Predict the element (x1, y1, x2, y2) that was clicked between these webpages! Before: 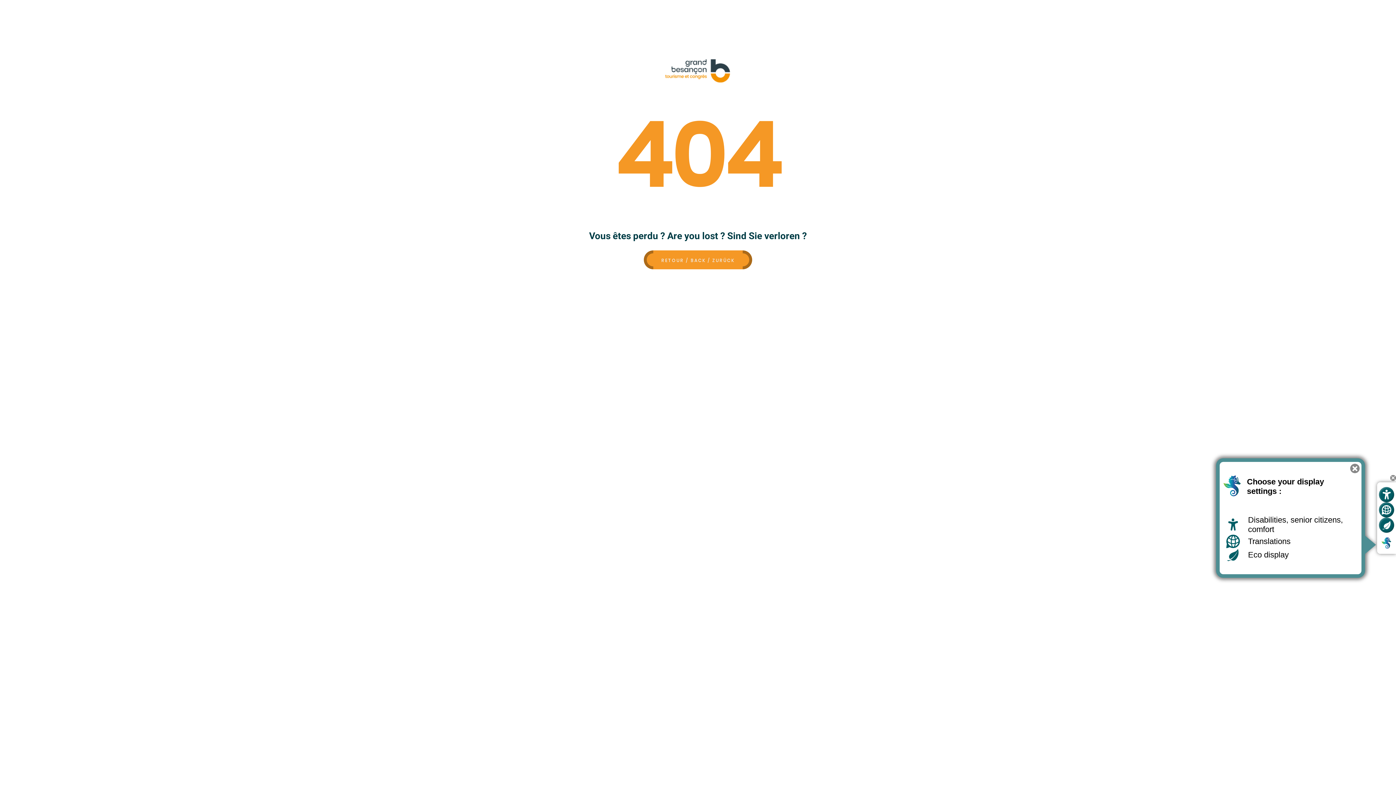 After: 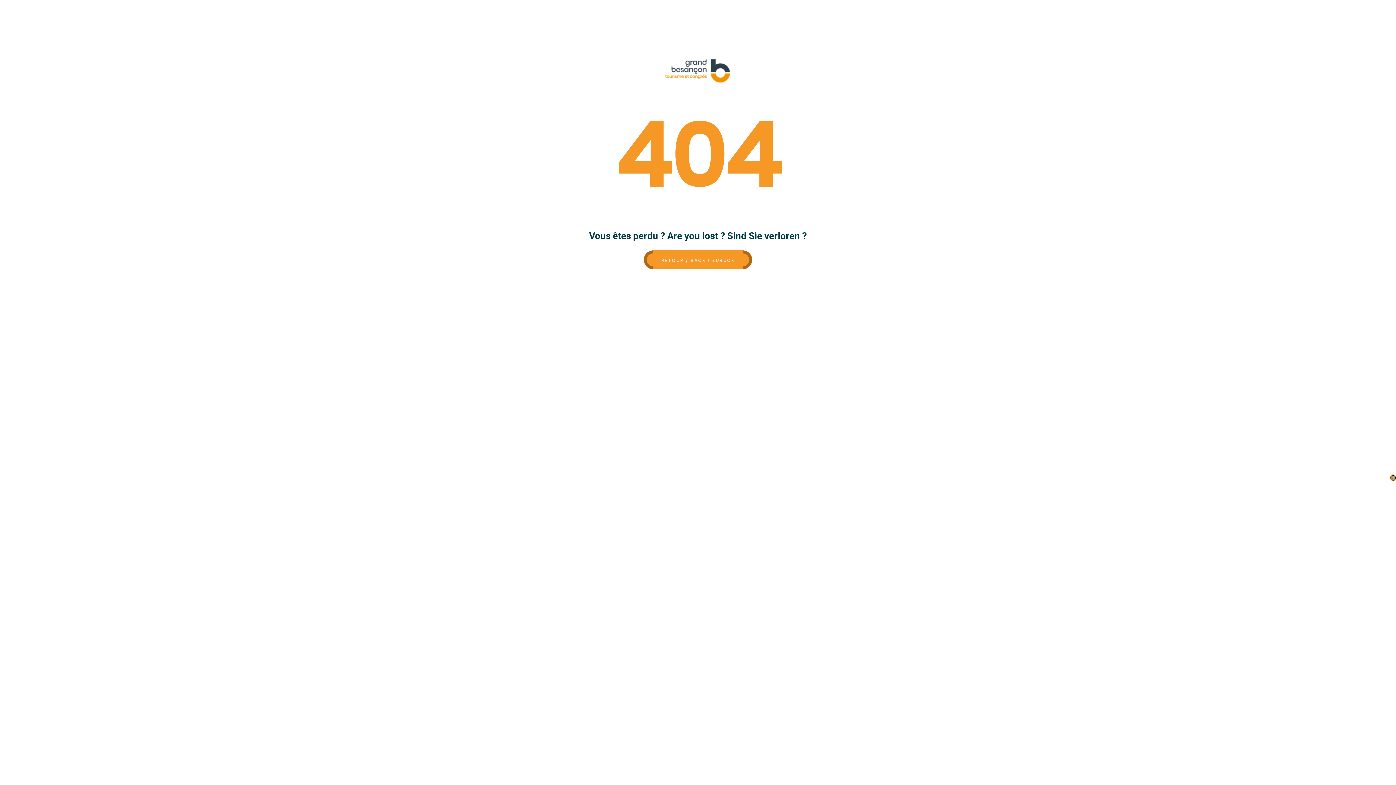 Action: label: Hide custom display tool bbox: (1390, 475, 1396, 481)